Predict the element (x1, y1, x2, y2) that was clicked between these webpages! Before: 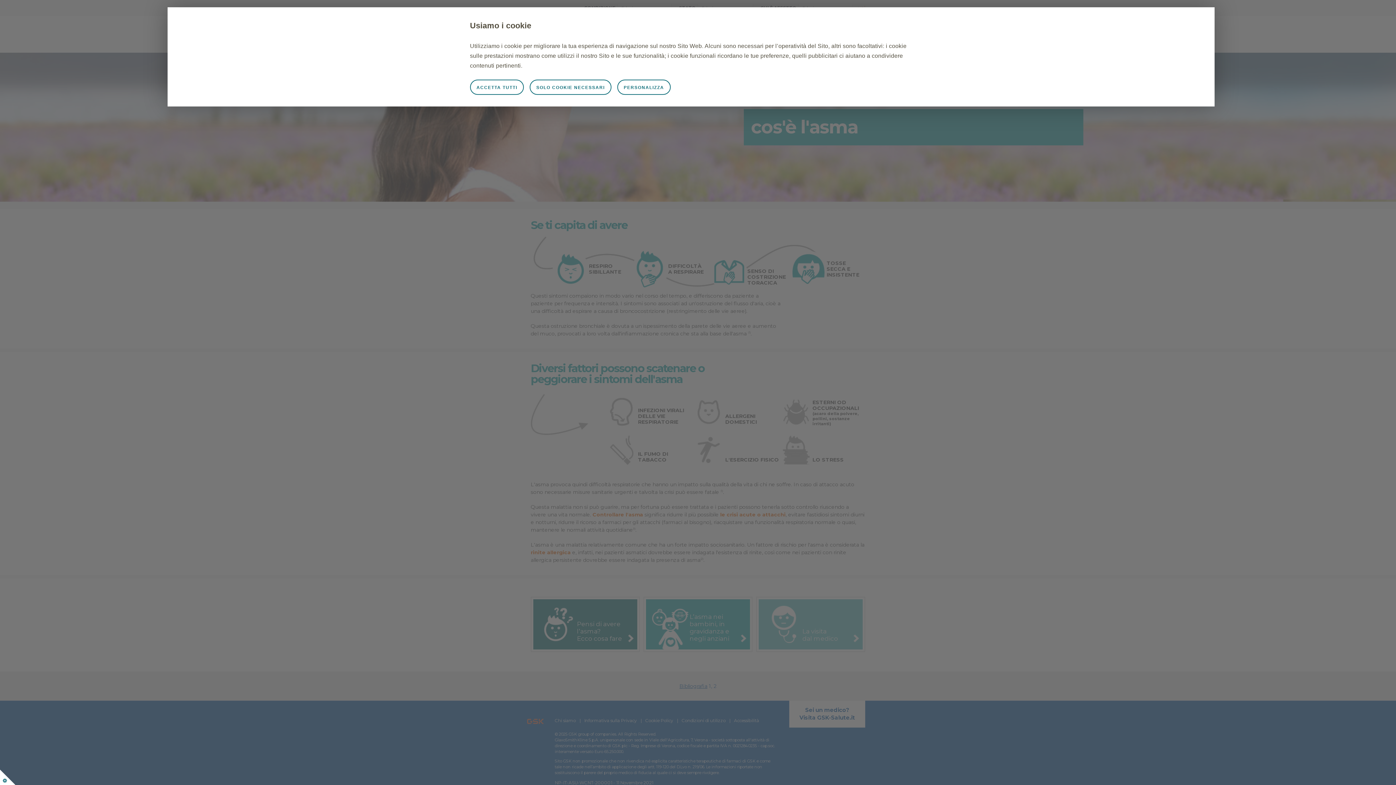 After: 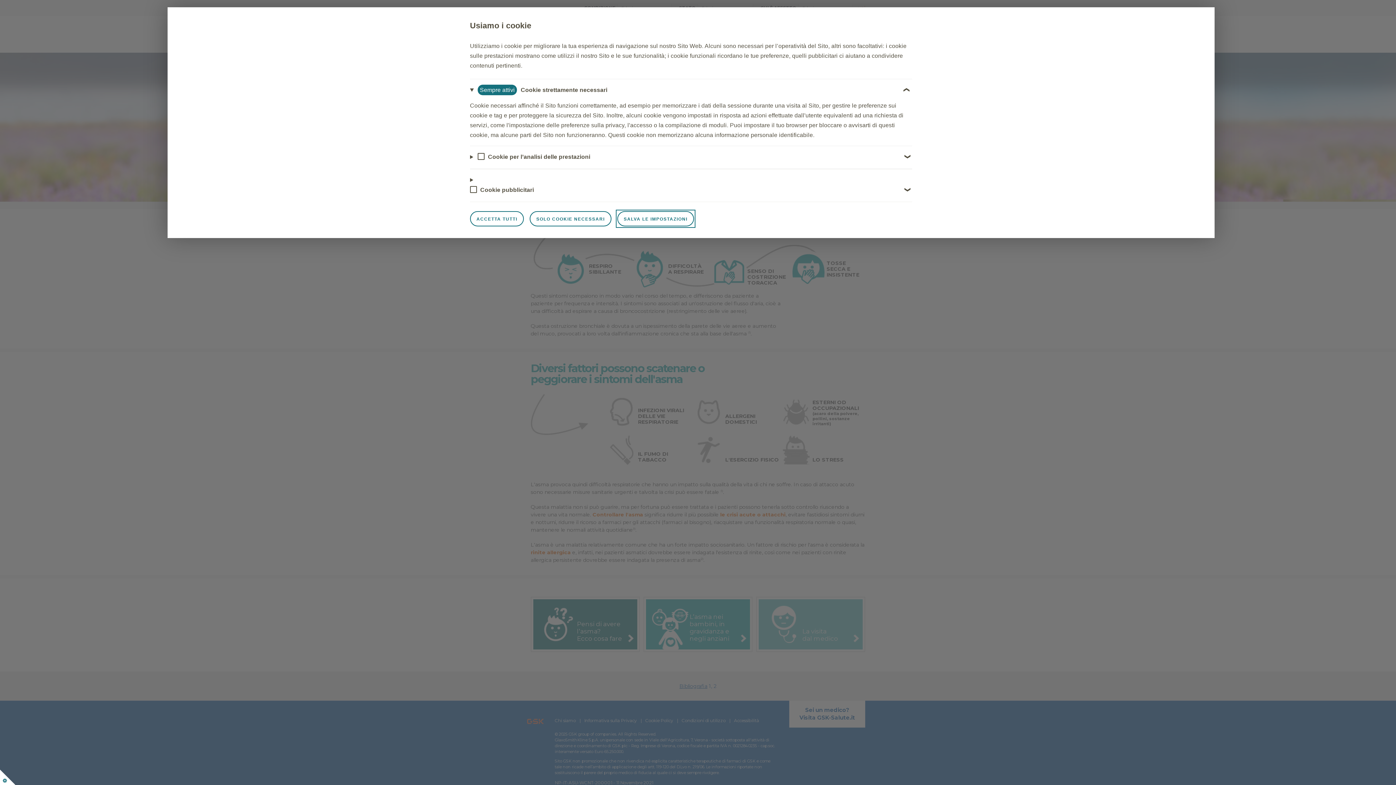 Action: label: PERSONALIZZA bbox: (617, 79, 670, 94)